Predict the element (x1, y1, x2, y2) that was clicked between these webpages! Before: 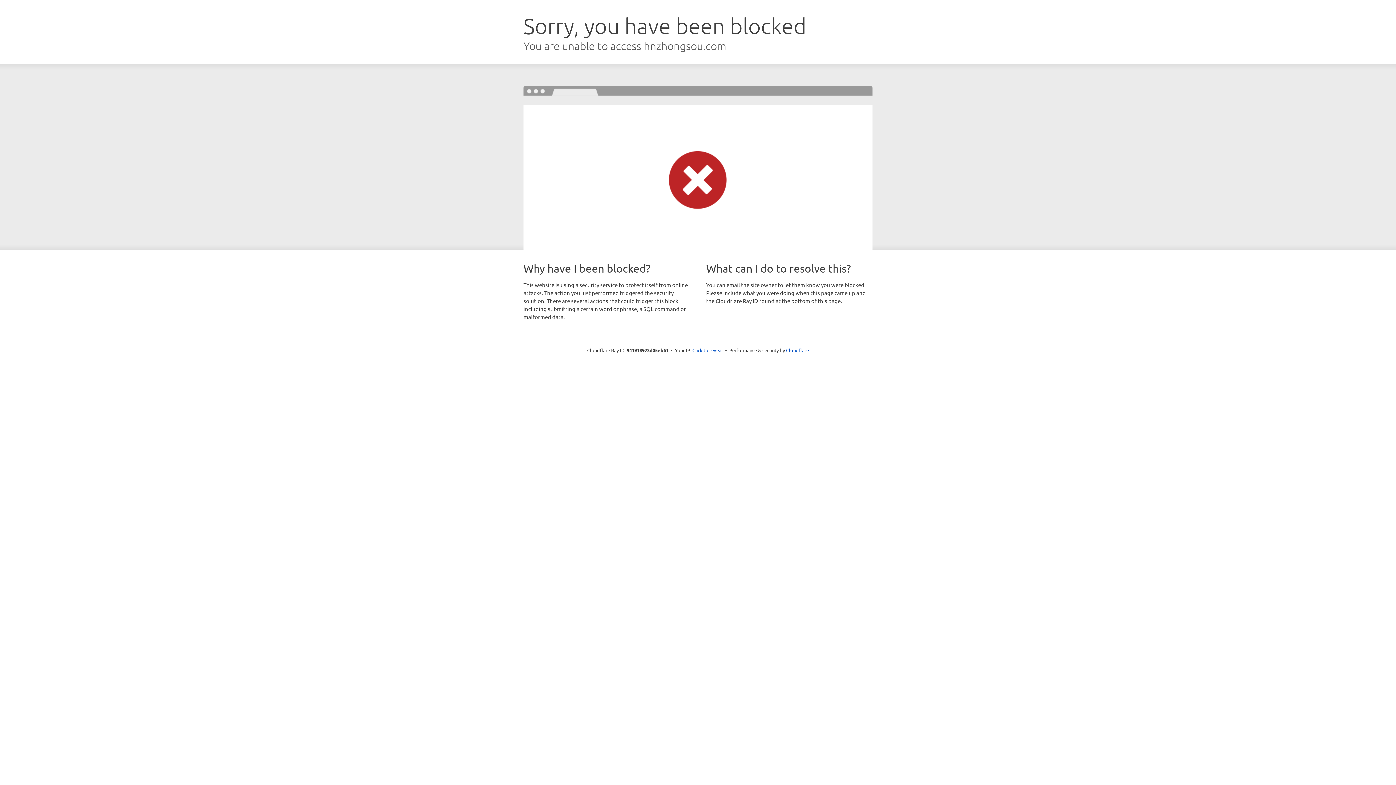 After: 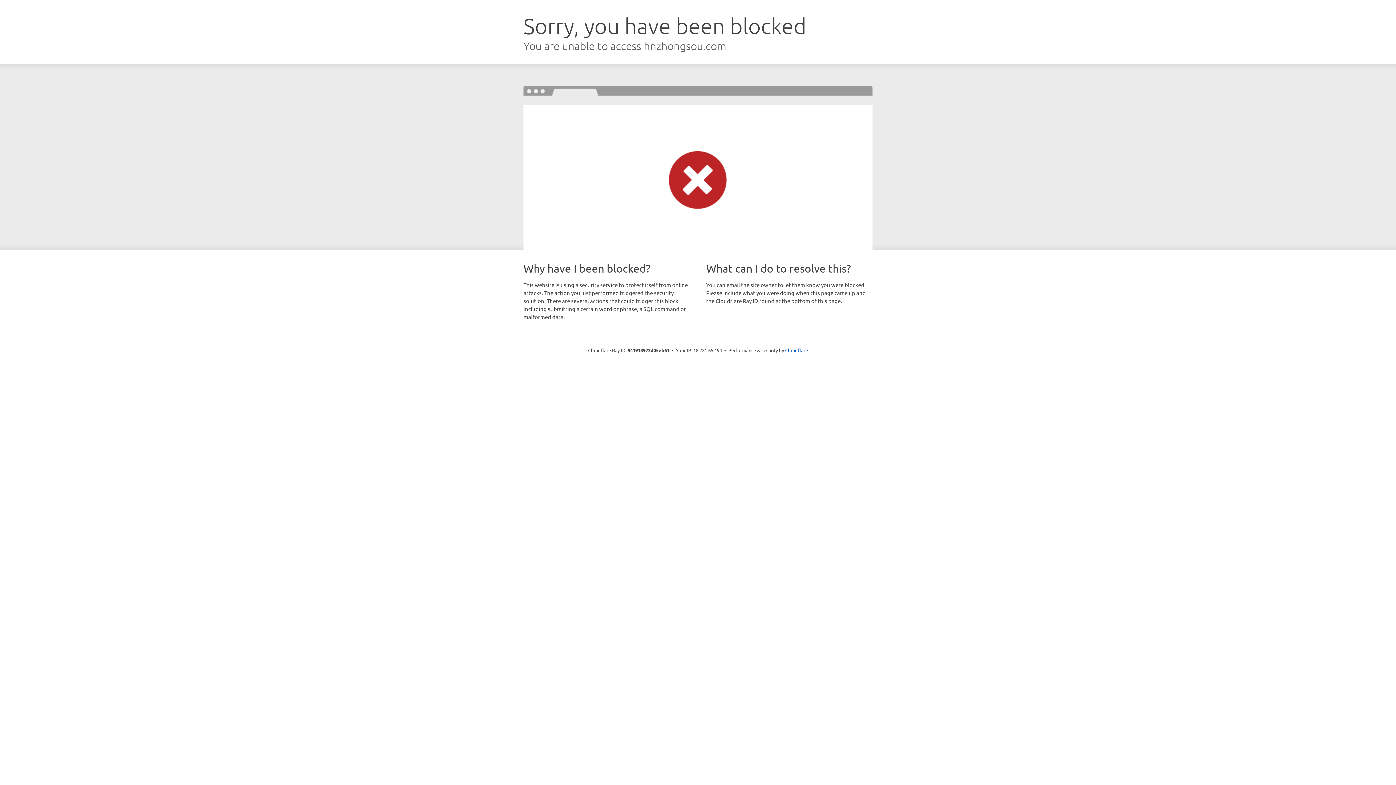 Action: label: Click to reveal bbox: (692, 346, 723, 353)